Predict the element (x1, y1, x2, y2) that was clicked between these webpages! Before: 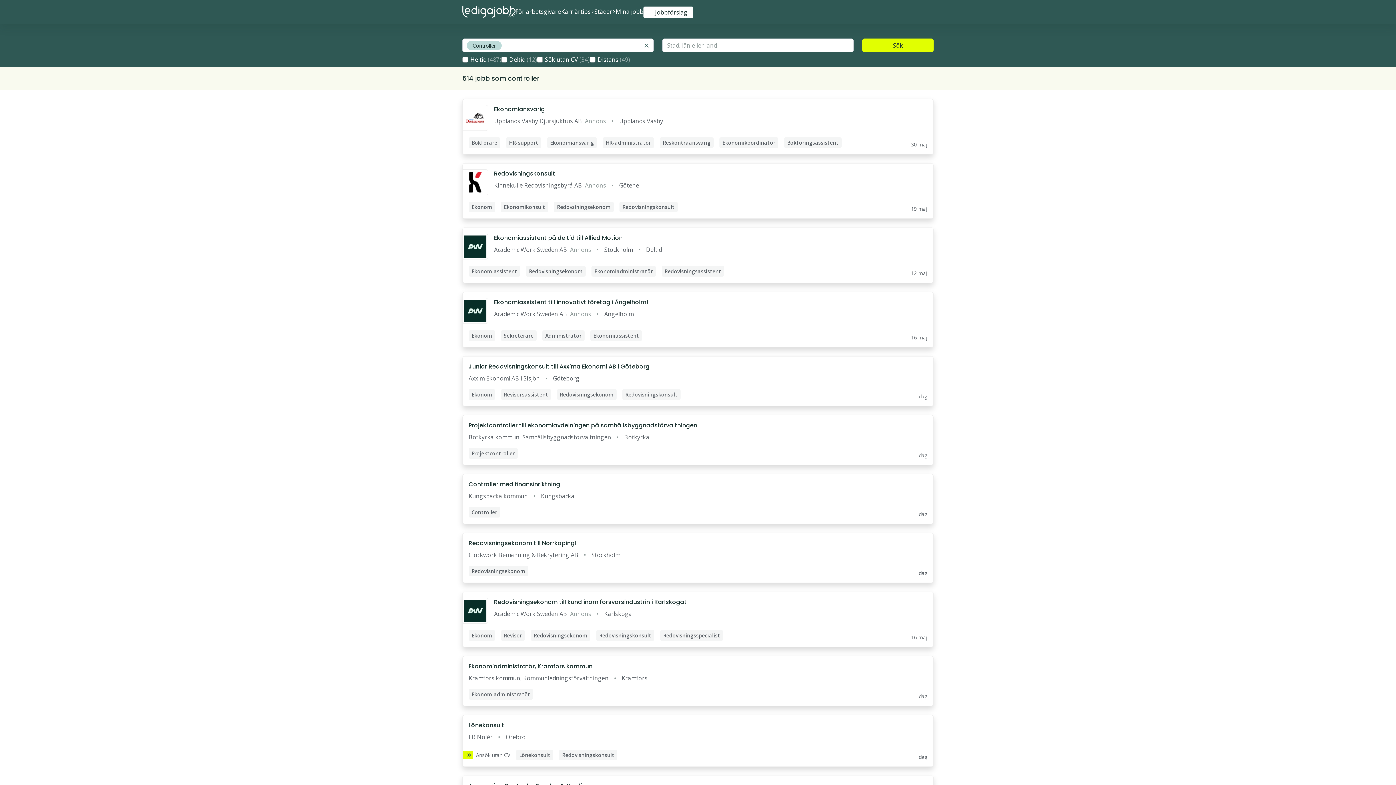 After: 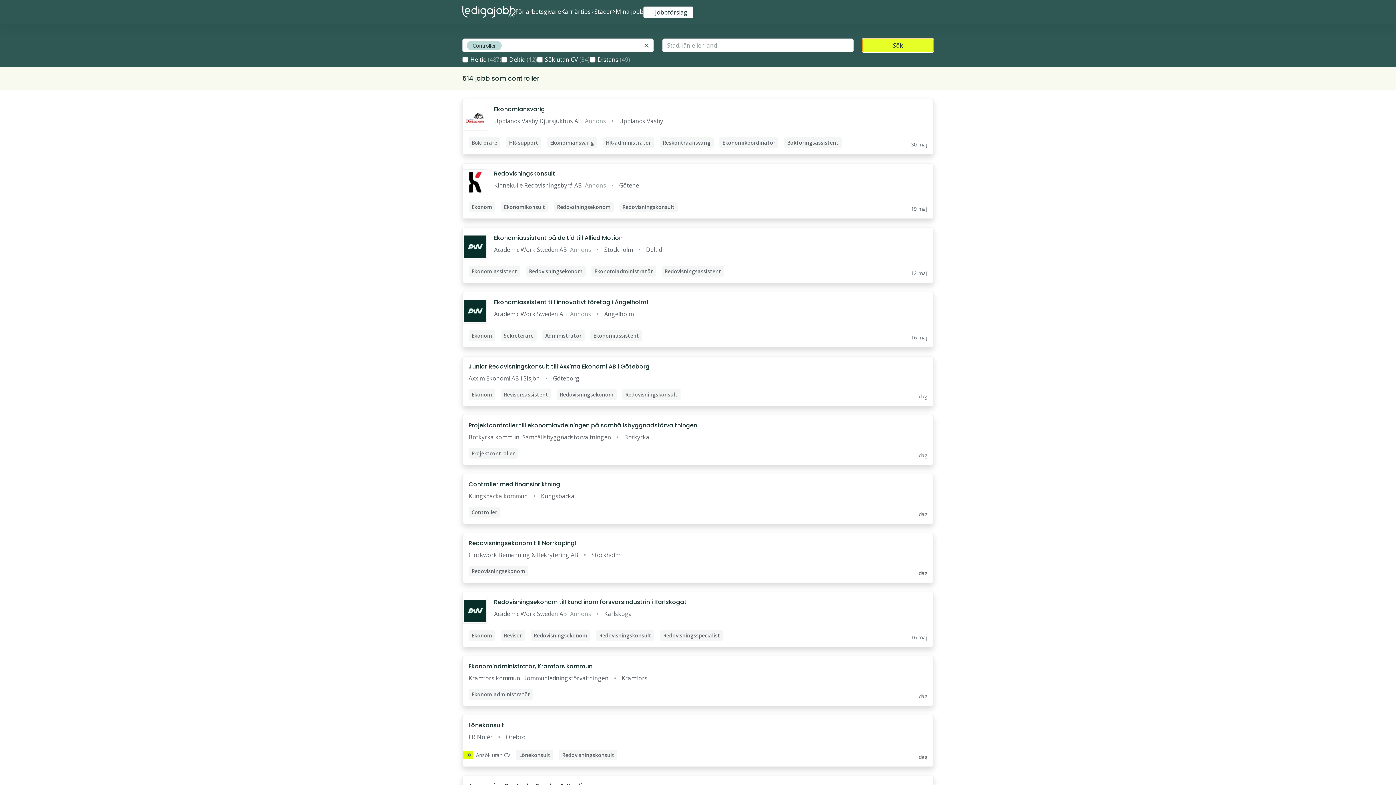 Action: bbox: (862, 38, 933, 52) label: Sök